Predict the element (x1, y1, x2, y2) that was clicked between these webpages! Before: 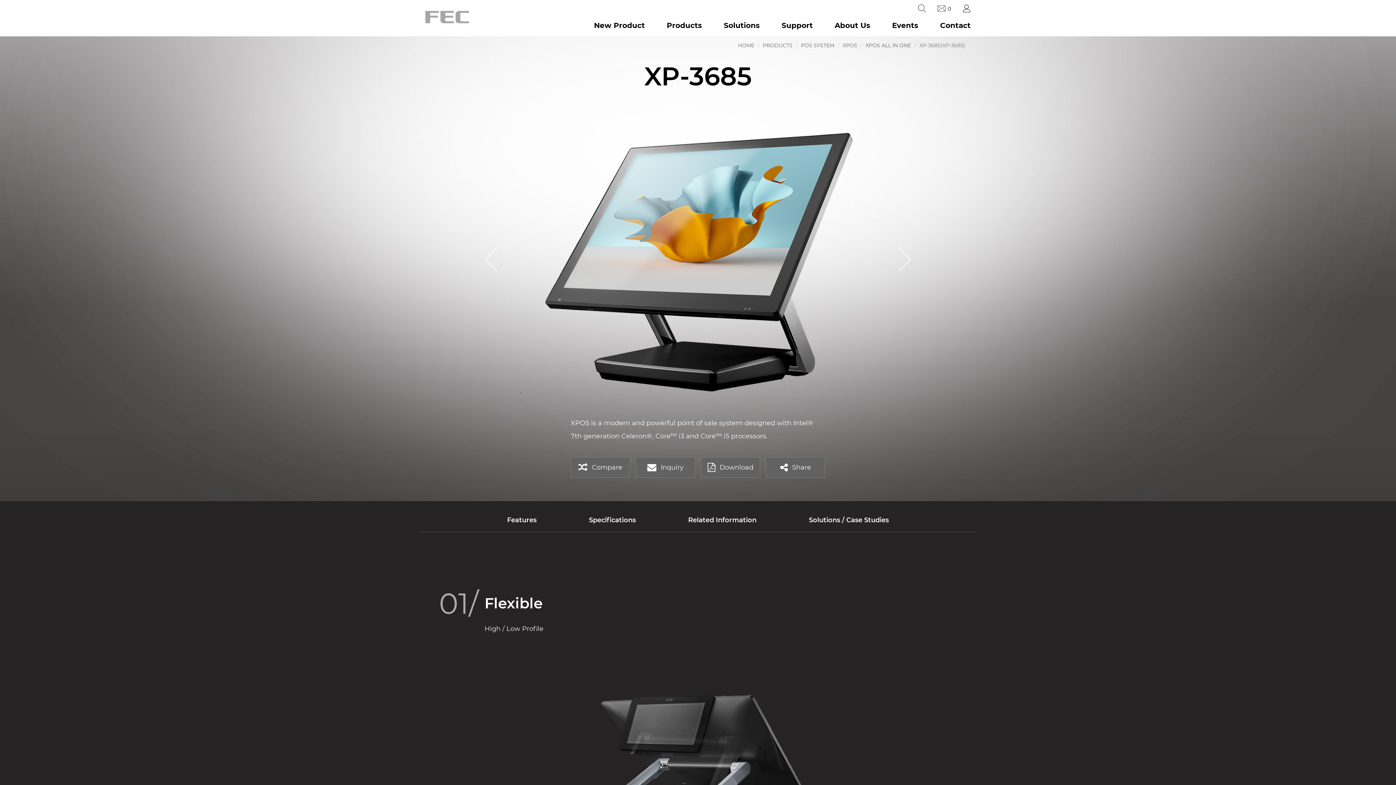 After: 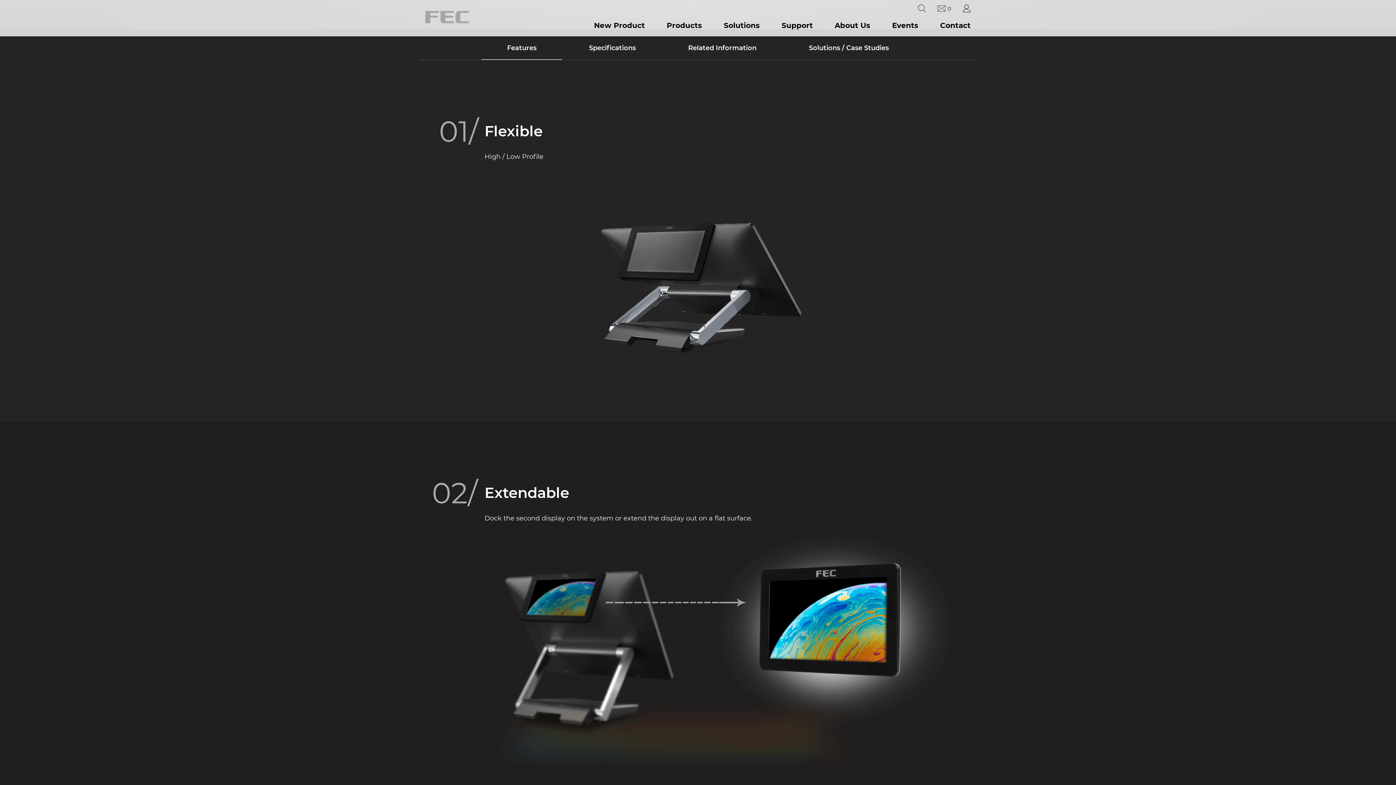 Action: bbox: (481, 508, 562, 532) label: Features